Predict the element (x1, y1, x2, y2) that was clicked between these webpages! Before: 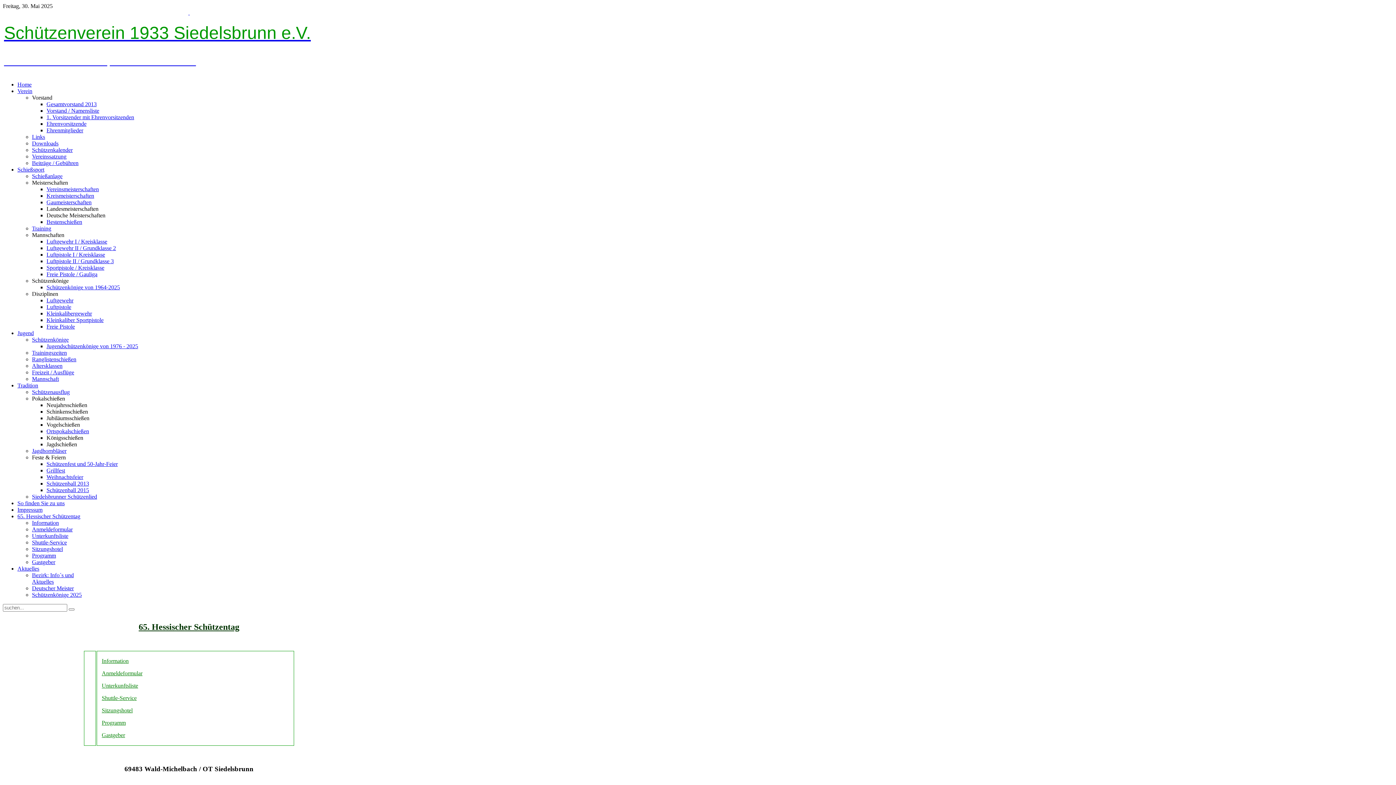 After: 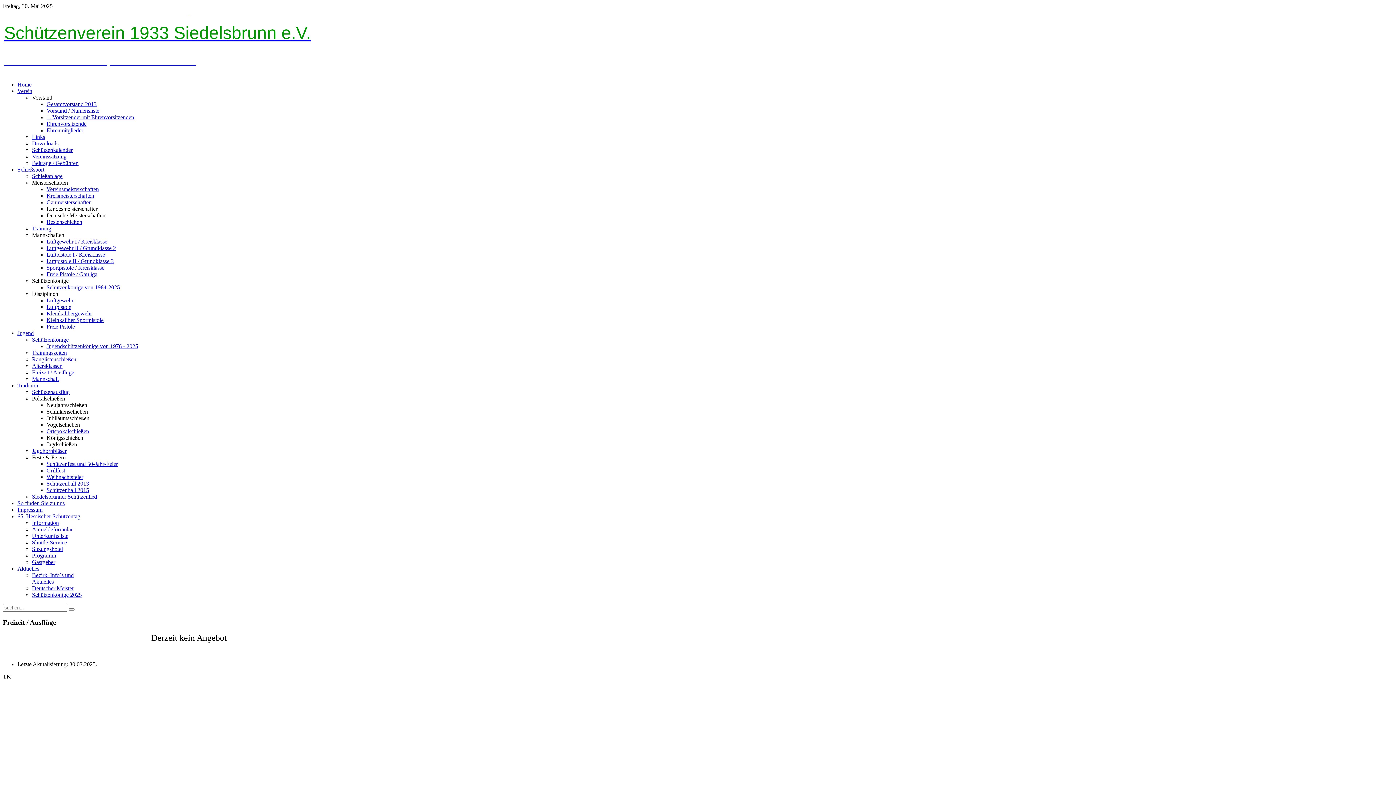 Action: label: Freizeit / Ausflüge bbox: (32, 369, 74, 375)